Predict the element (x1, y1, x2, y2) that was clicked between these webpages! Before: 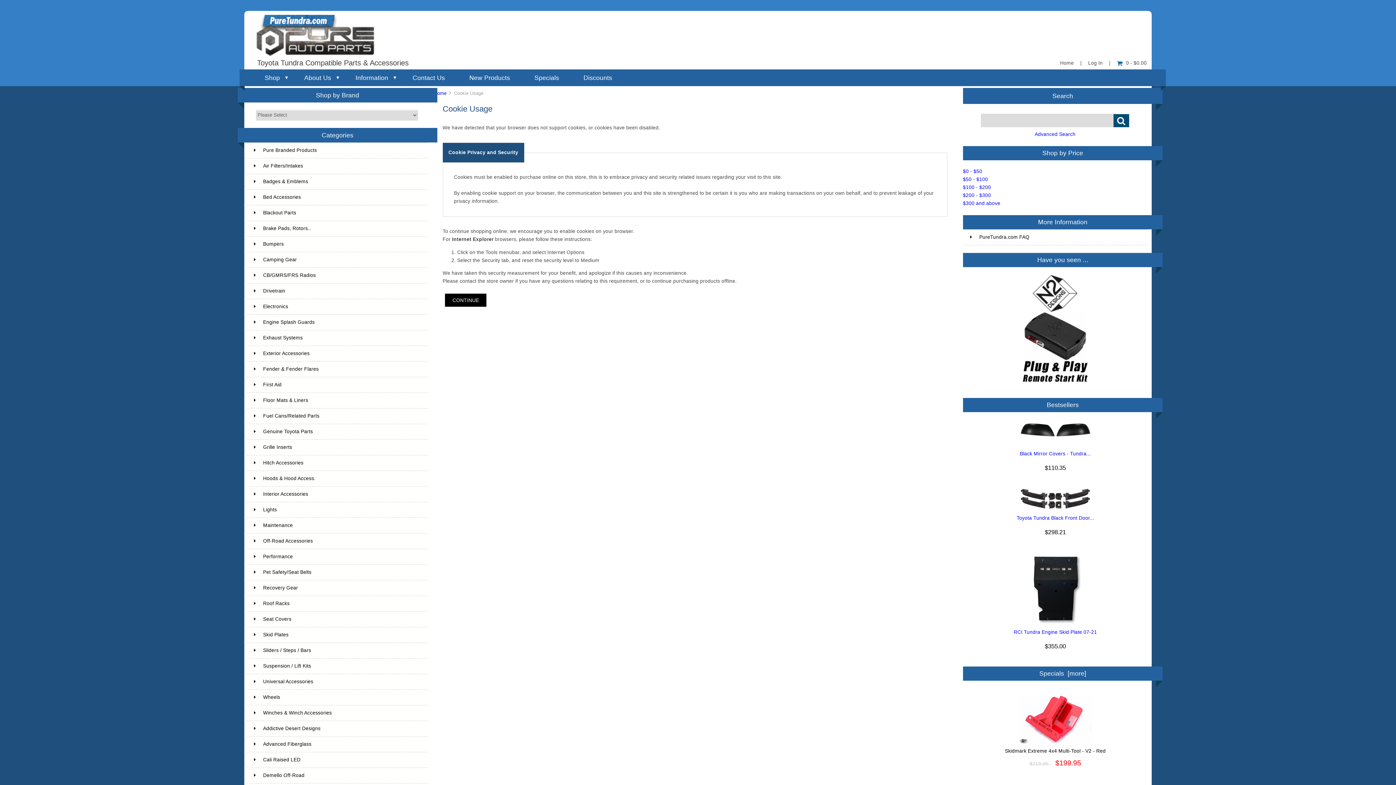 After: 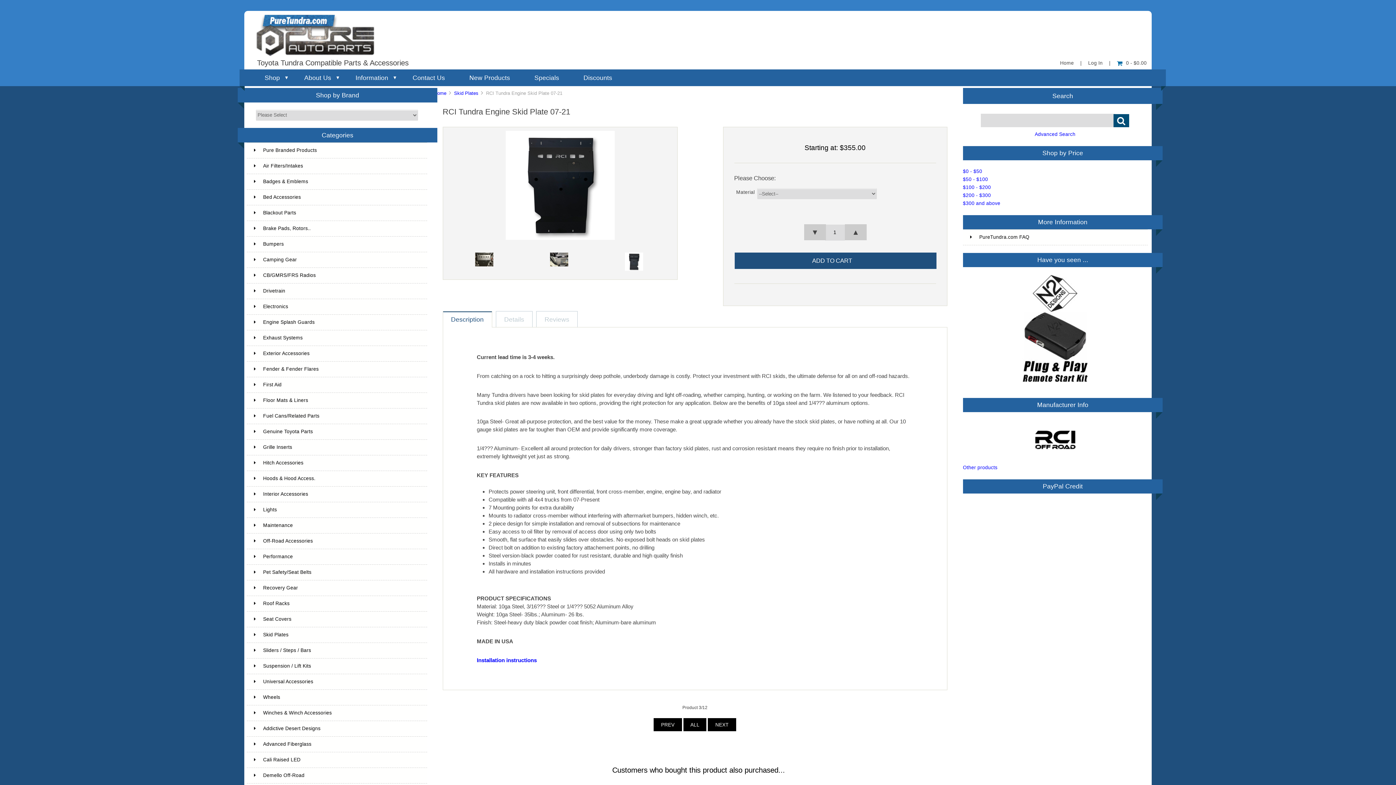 Action: bbox: (1014, 629, 1097, 635) label: RCI Tundra Engine Skid Plate 07-21